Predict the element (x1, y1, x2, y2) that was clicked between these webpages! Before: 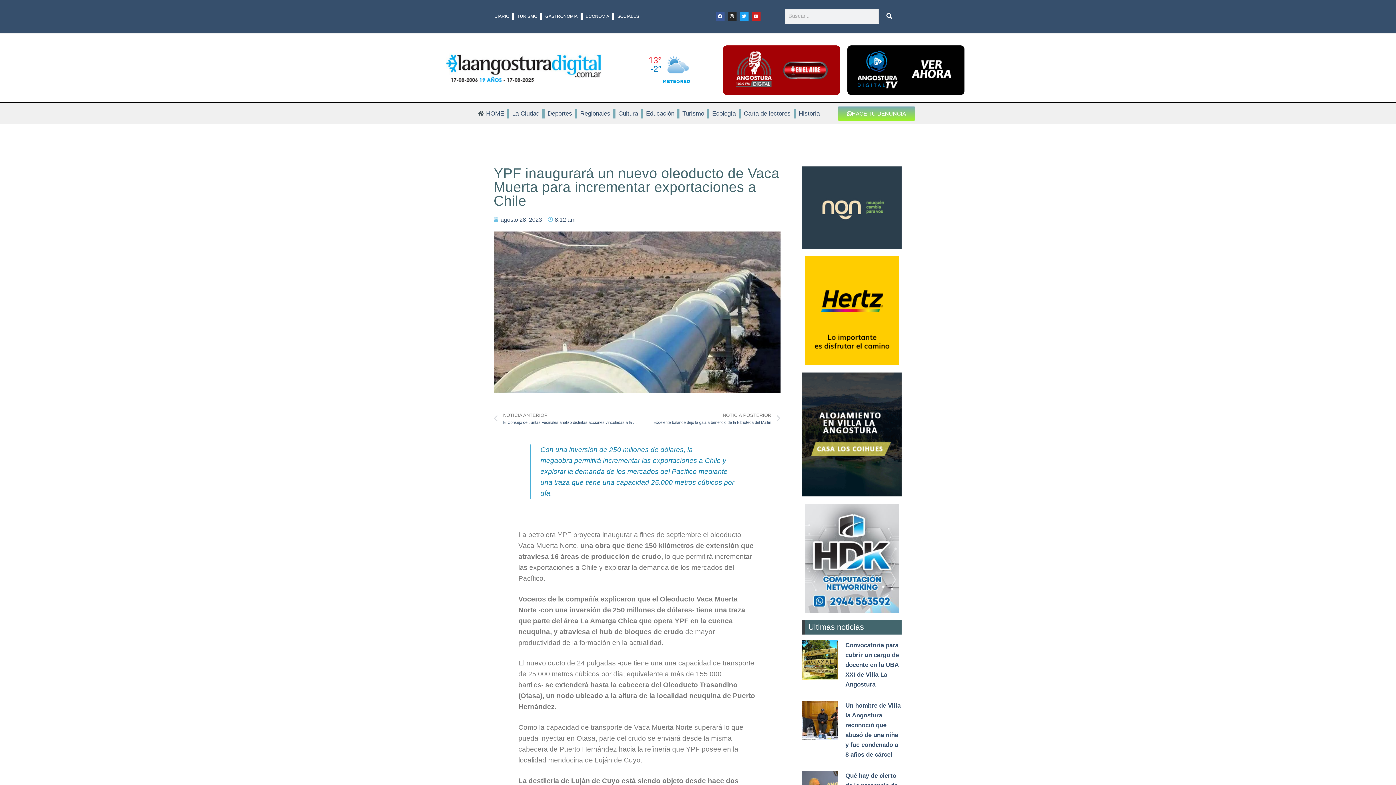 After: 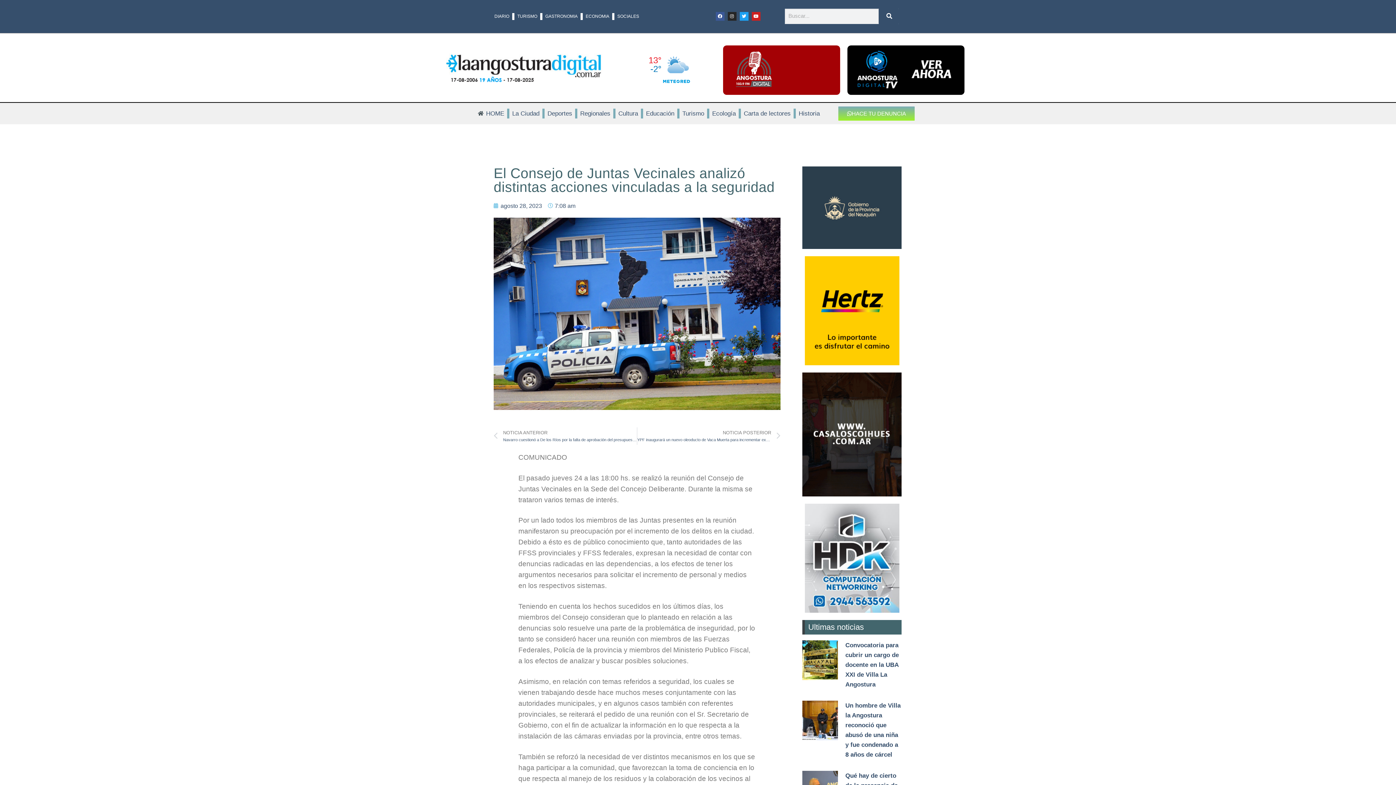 Action: bbox: (493, 410, 637, 427) label: Prev
NOTICIA ANTERIOR
El Consejo de Juntas Vecinales analizó distintas acciones vinculadas a la seguridad